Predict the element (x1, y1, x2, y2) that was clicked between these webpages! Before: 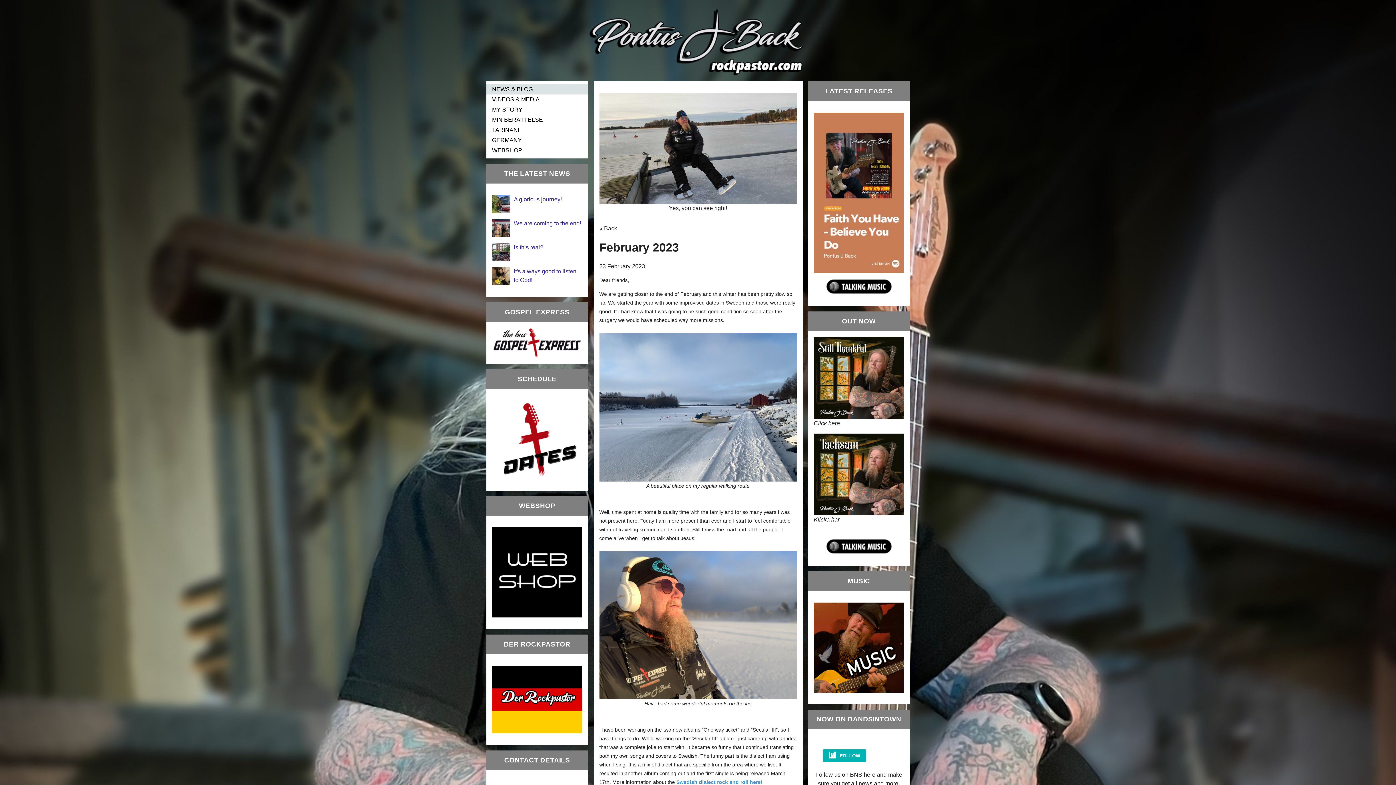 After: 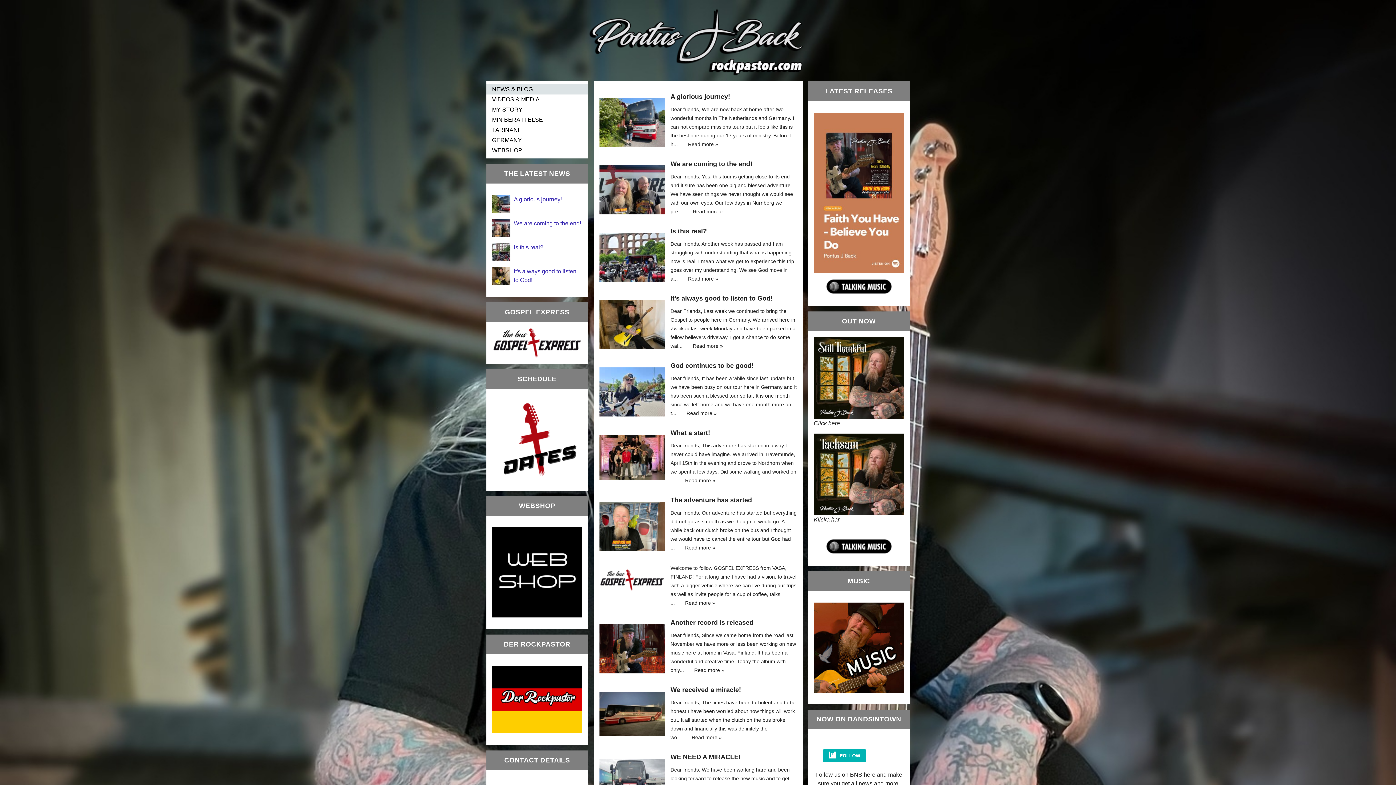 Action: label: « Back bbox: (599, 225, 617, 231)